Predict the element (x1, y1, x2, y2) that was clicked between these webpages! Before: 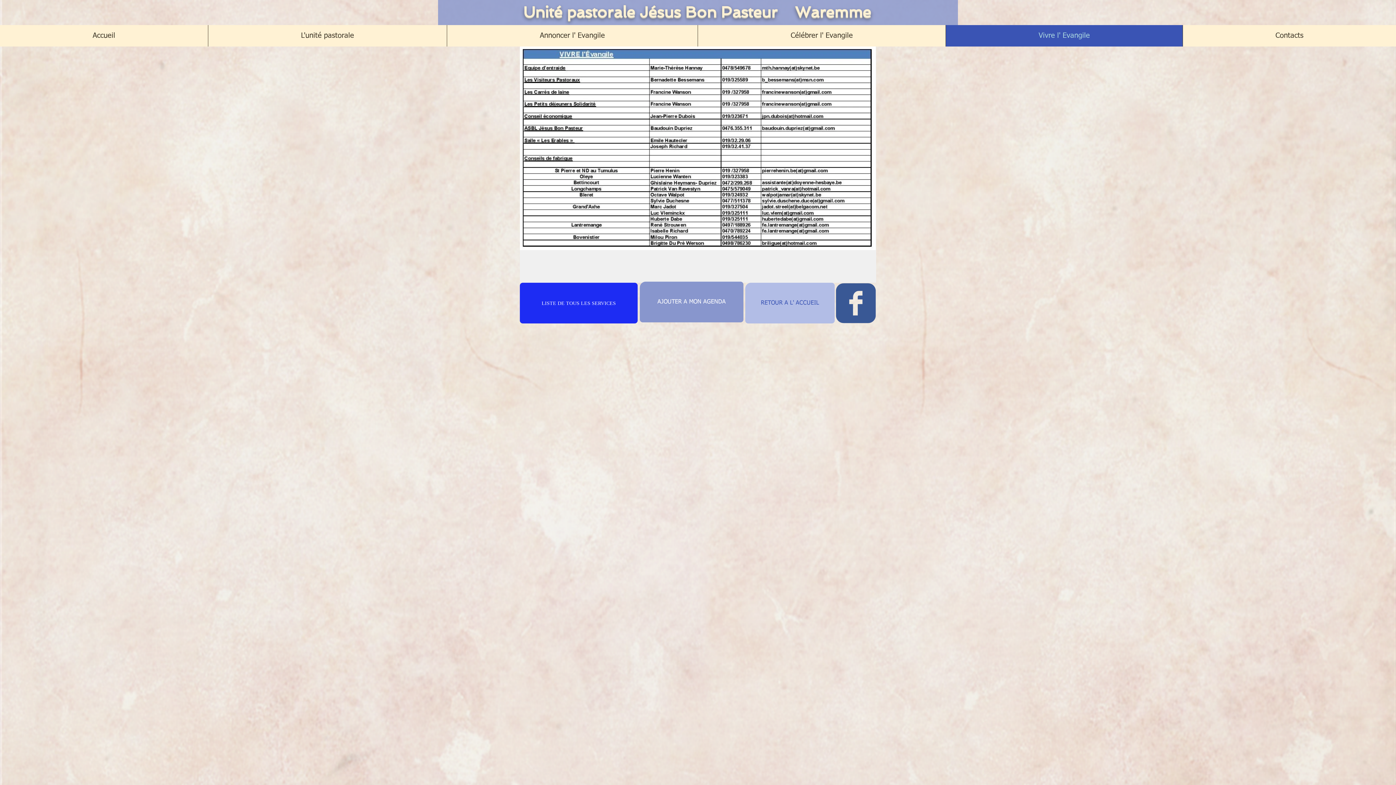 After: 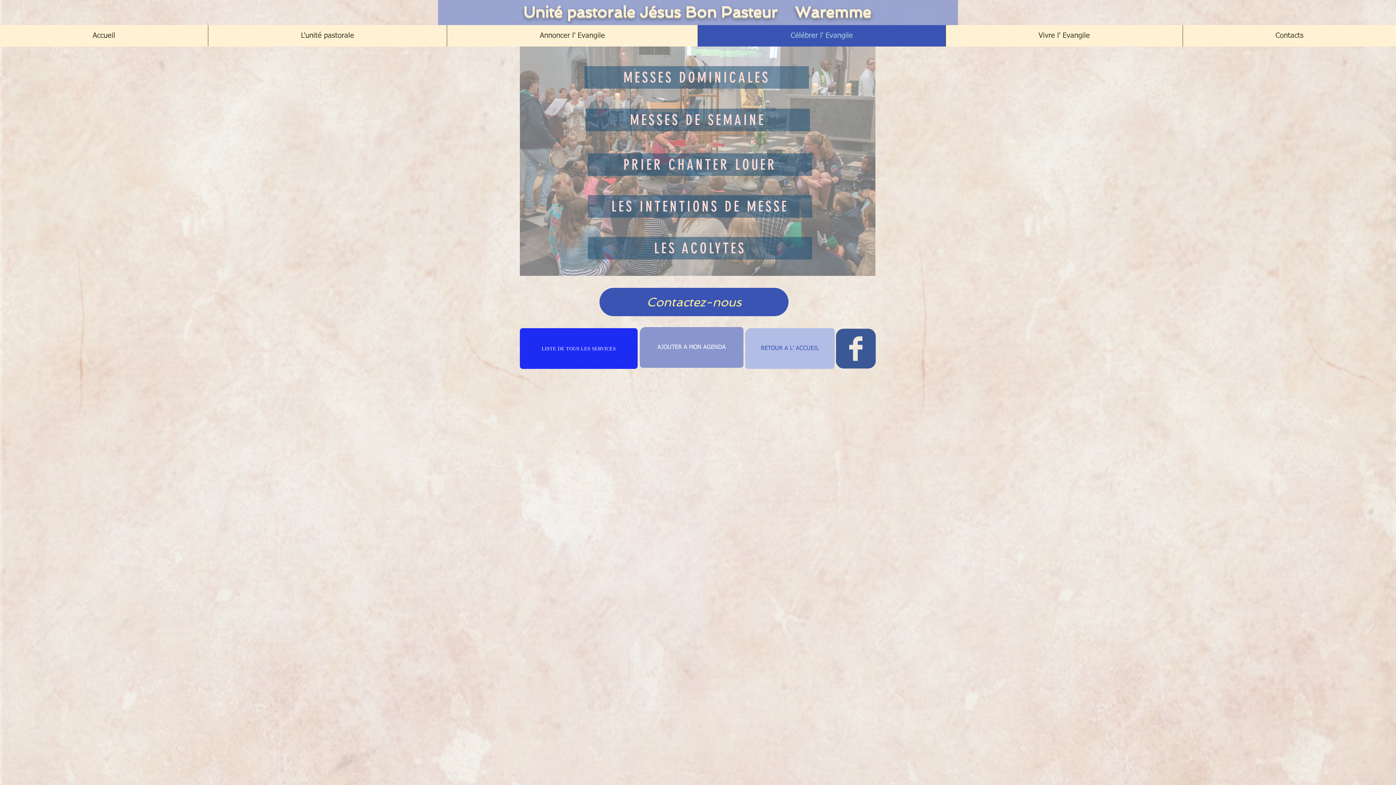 Action: bbox: (697, 25, 945, 46) label: Célébrer l' Evangile